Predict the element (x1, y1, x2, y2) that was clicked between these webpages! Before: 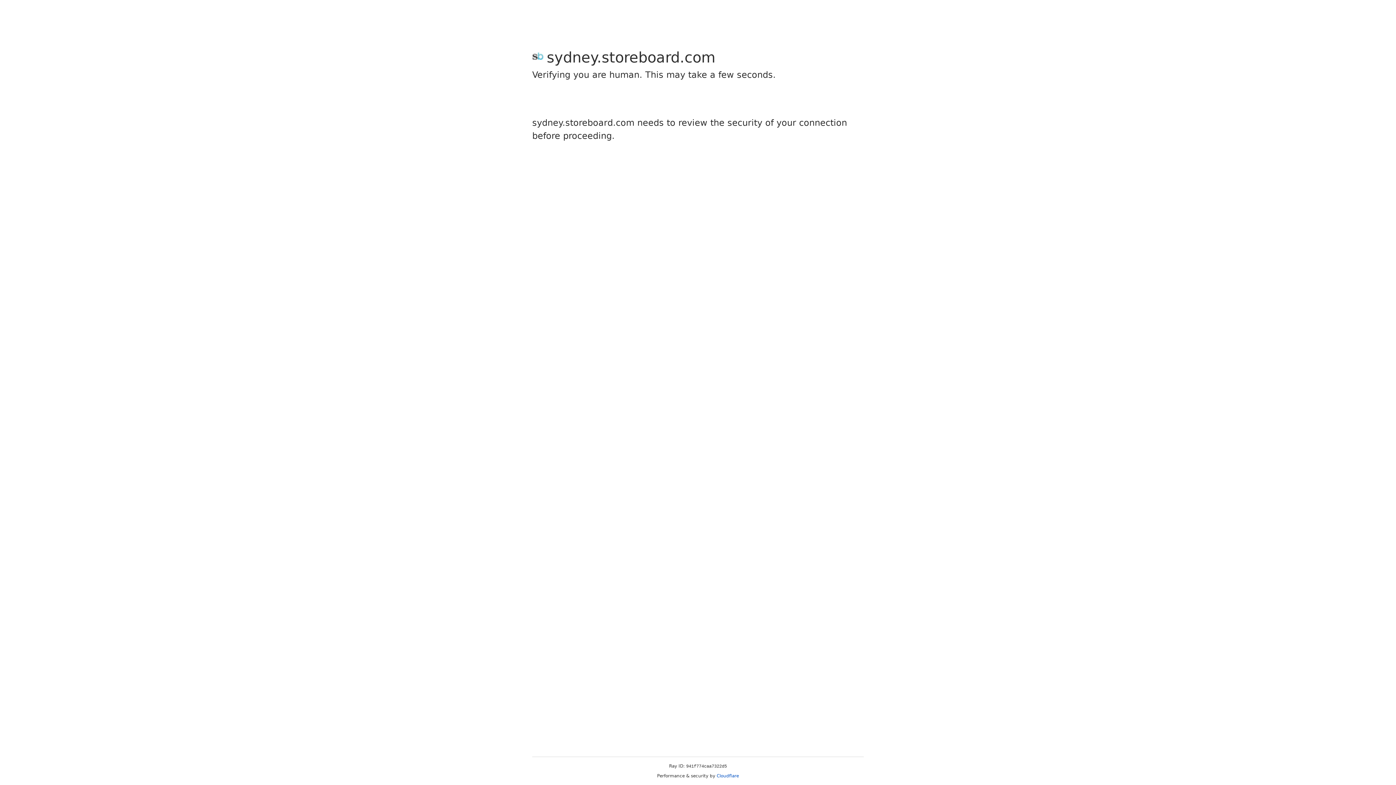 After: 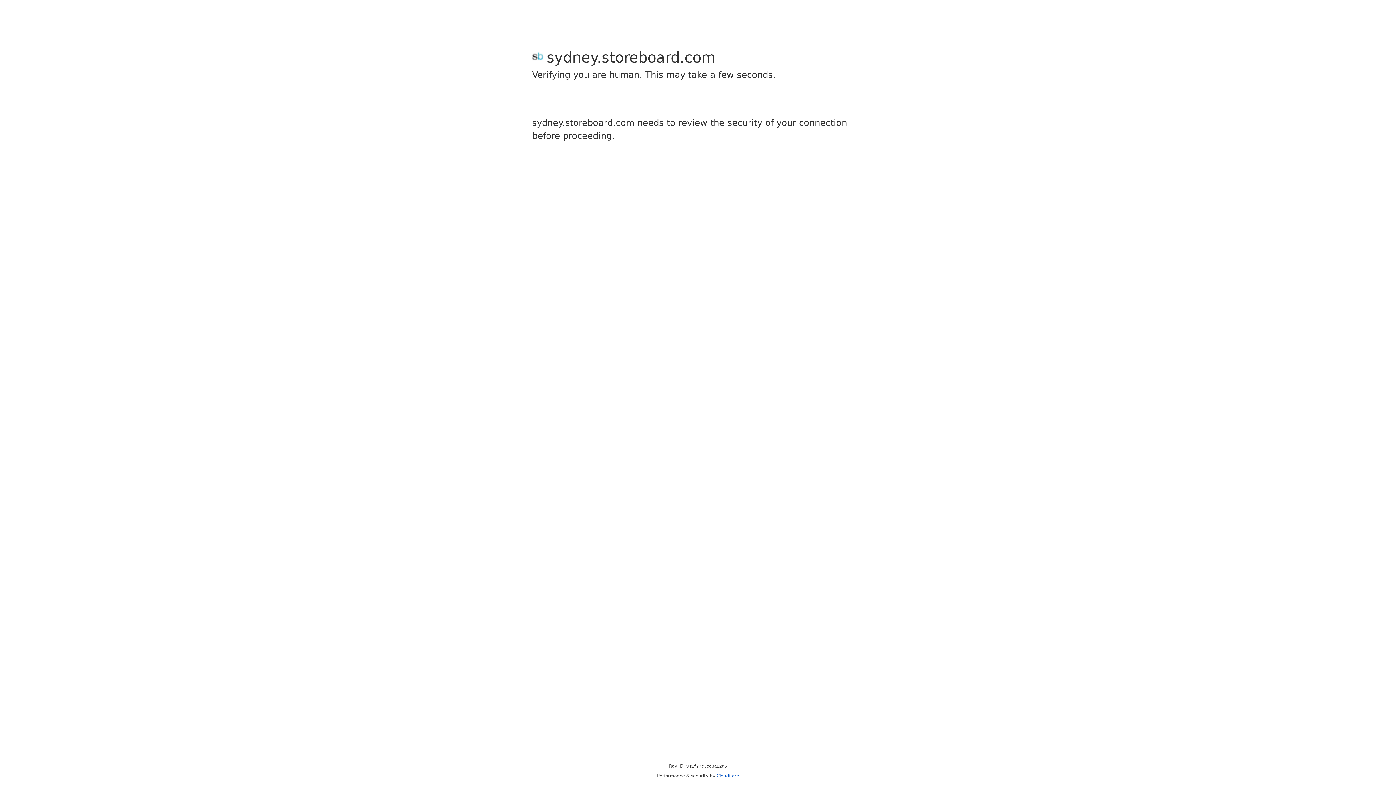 Action: bbox: (716, 773, 739, 778) label: Cloudflare